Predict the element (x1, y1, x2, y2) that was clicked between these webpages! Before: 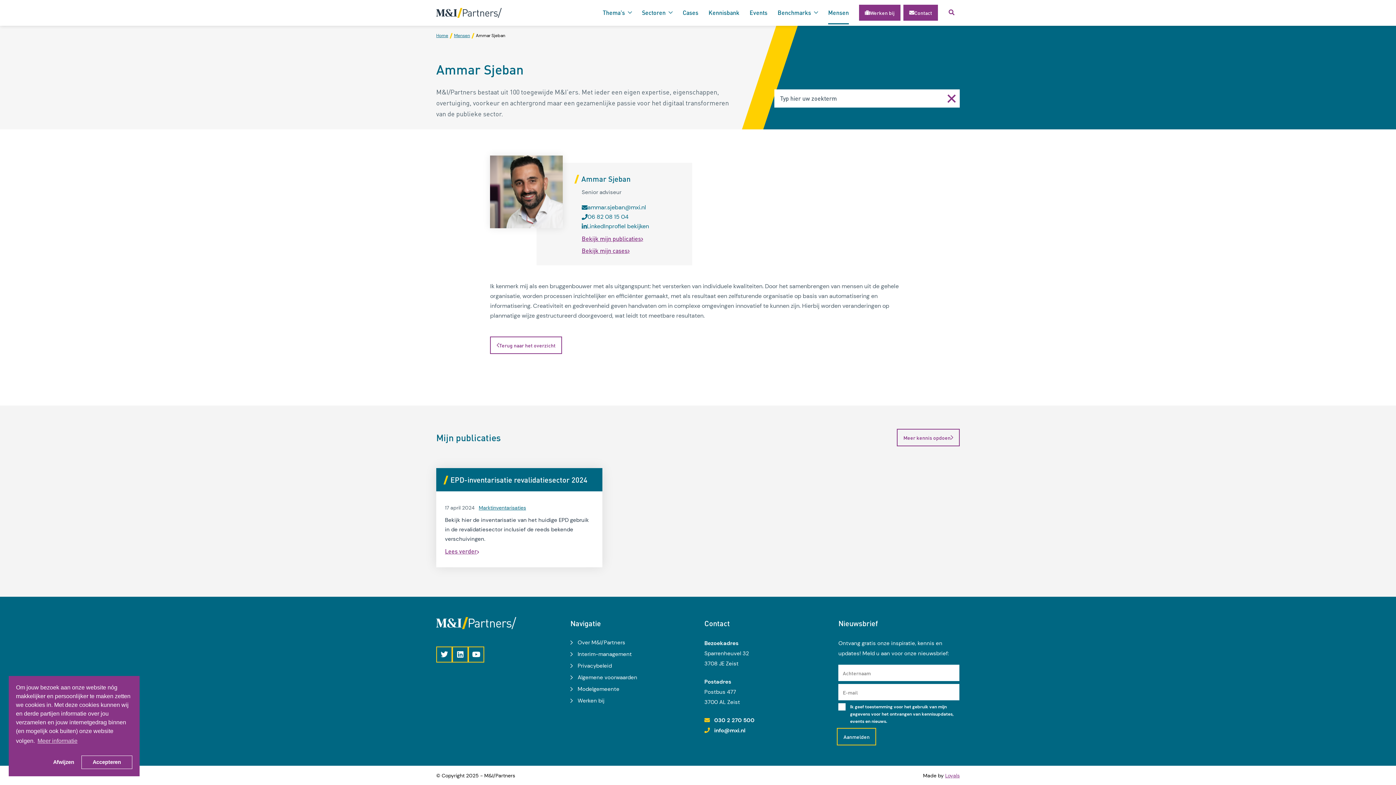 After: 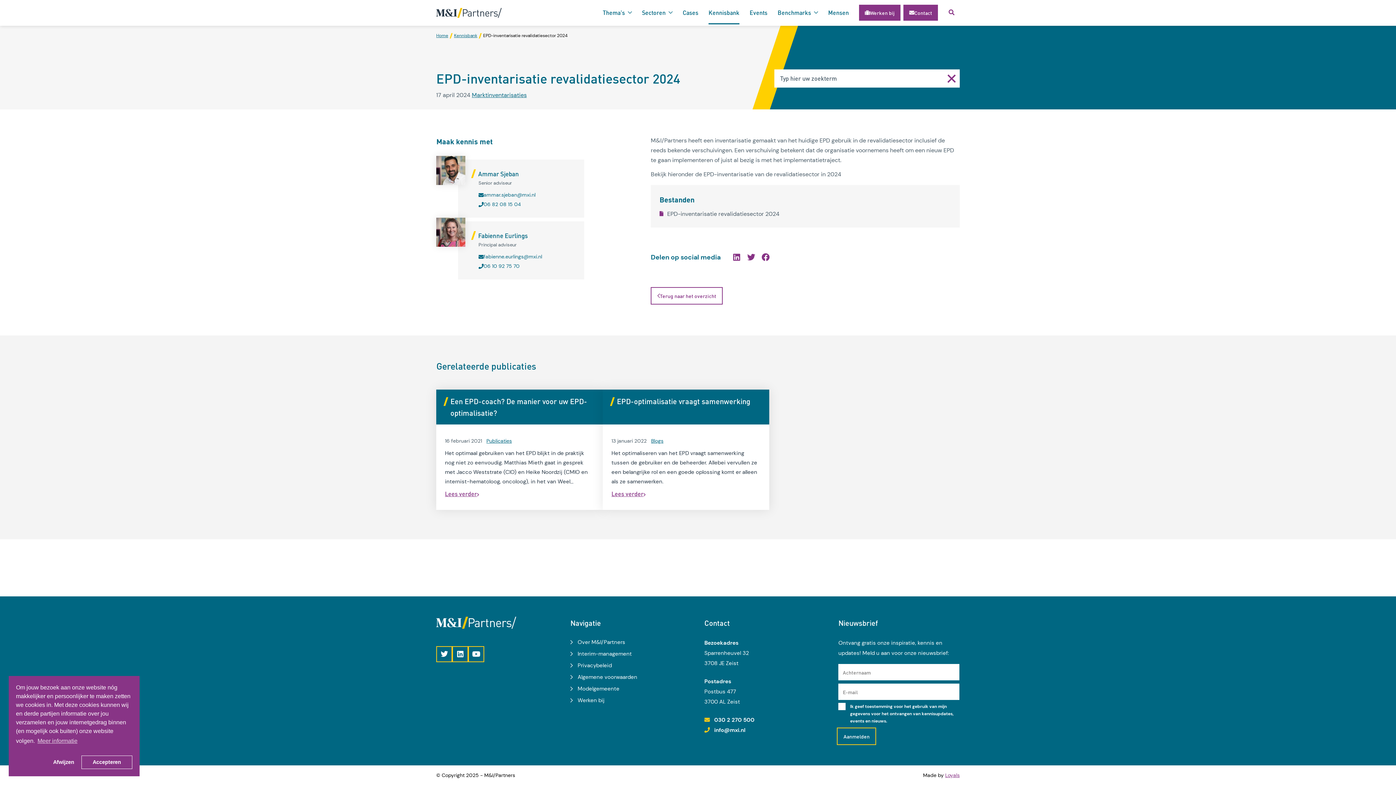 Action: label: Lees verder bbox: (445, 547, 479, 556)